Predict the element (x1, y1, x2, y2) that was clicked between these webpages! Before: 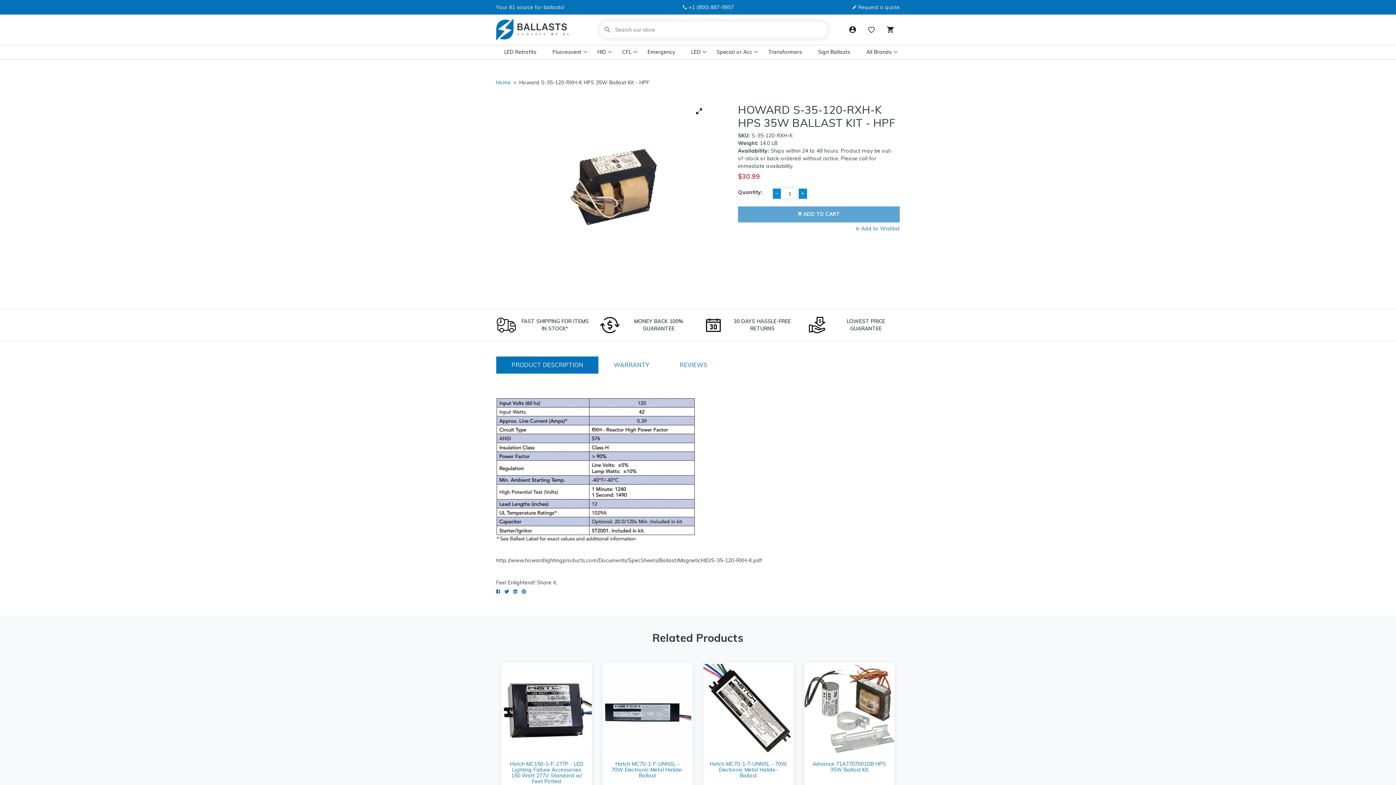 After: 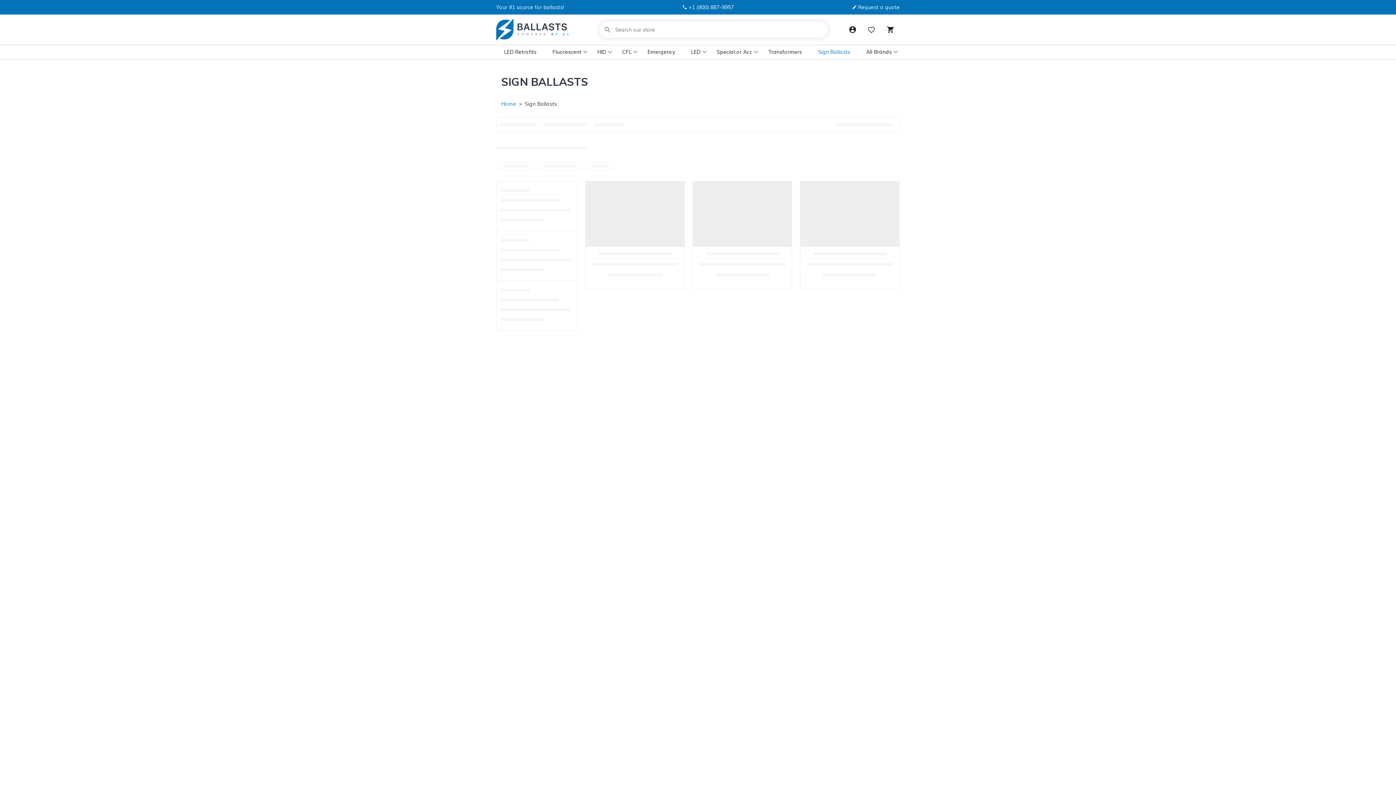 Action: bbox: (818, 48, 850, 56) label: Sign Ballasts